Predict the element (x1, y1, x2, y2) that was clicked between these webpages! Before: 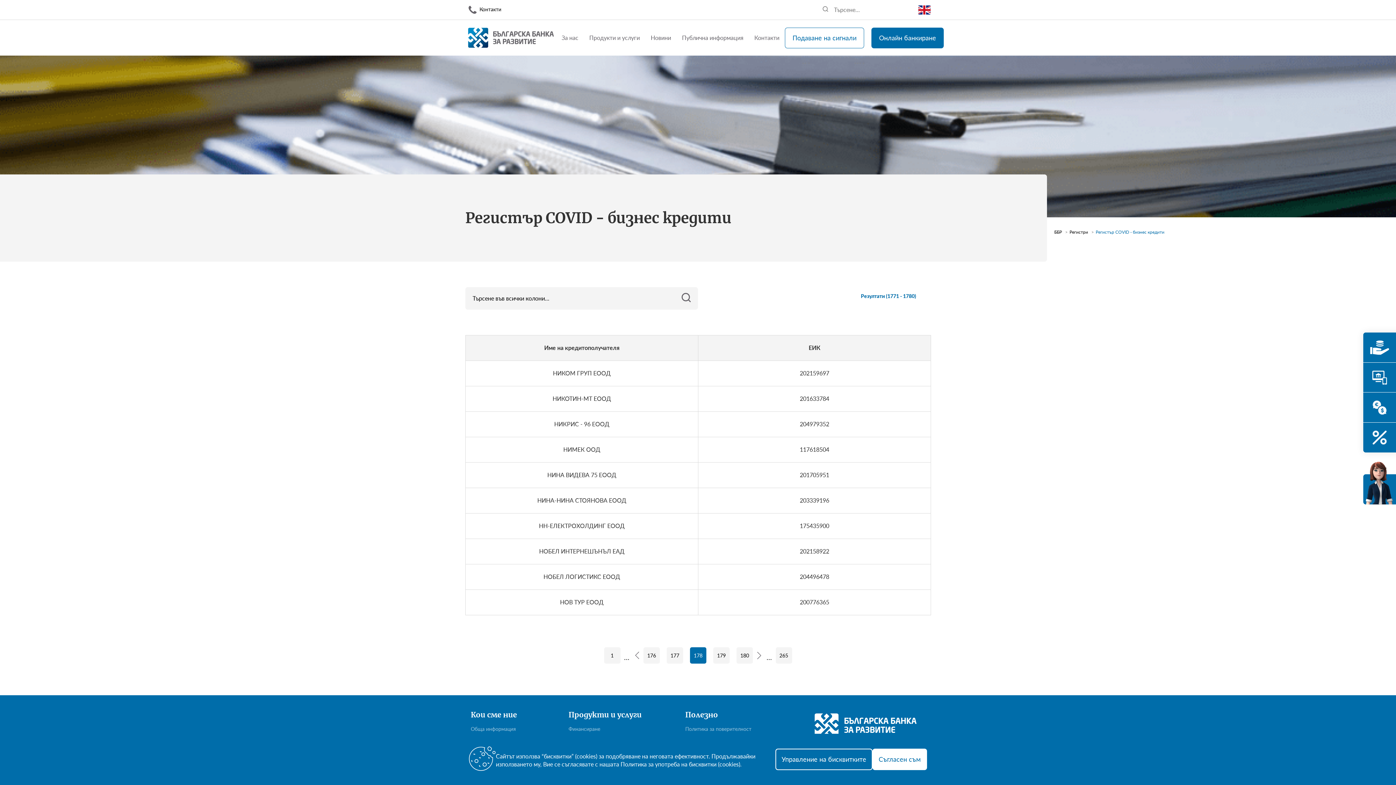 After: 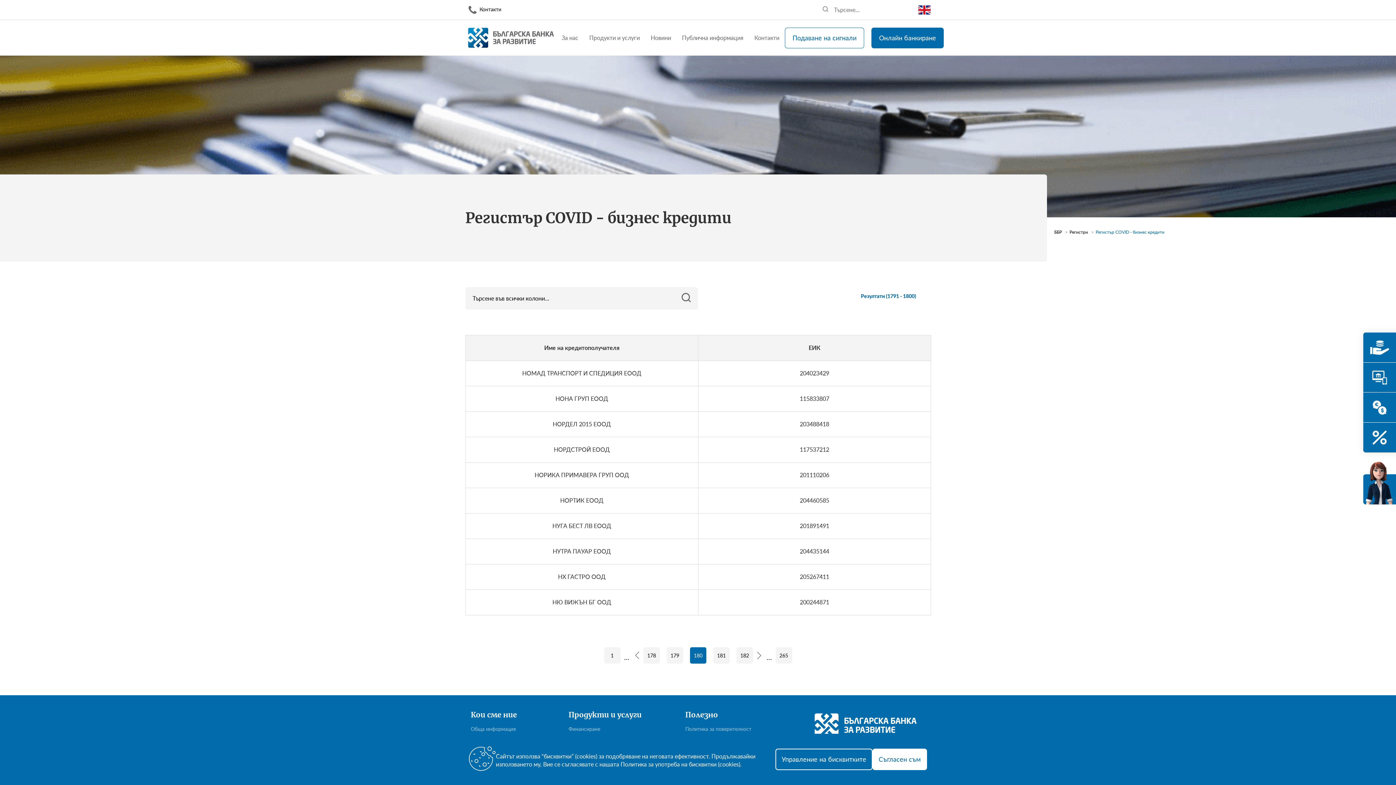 Action: bbox: (736, 652, 754, 658) label: 180 